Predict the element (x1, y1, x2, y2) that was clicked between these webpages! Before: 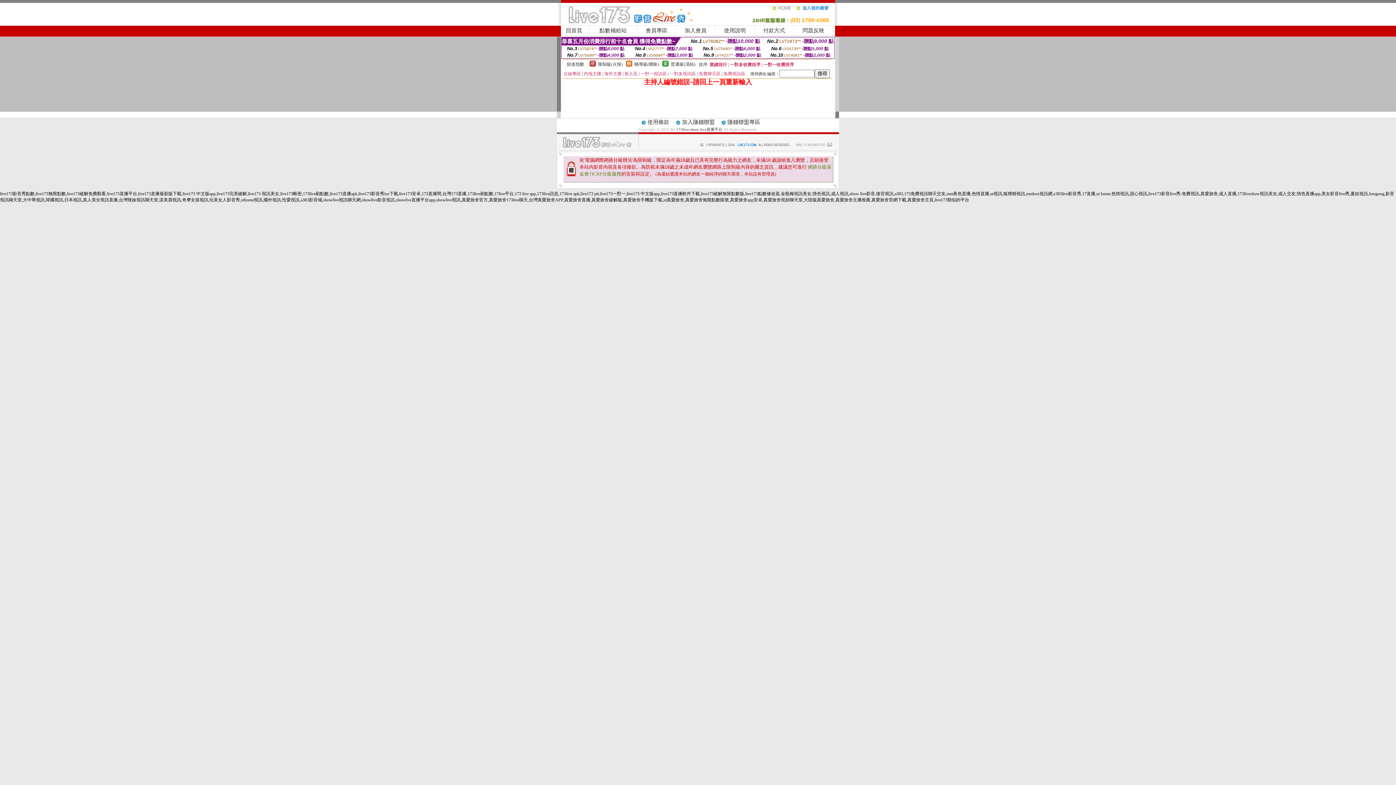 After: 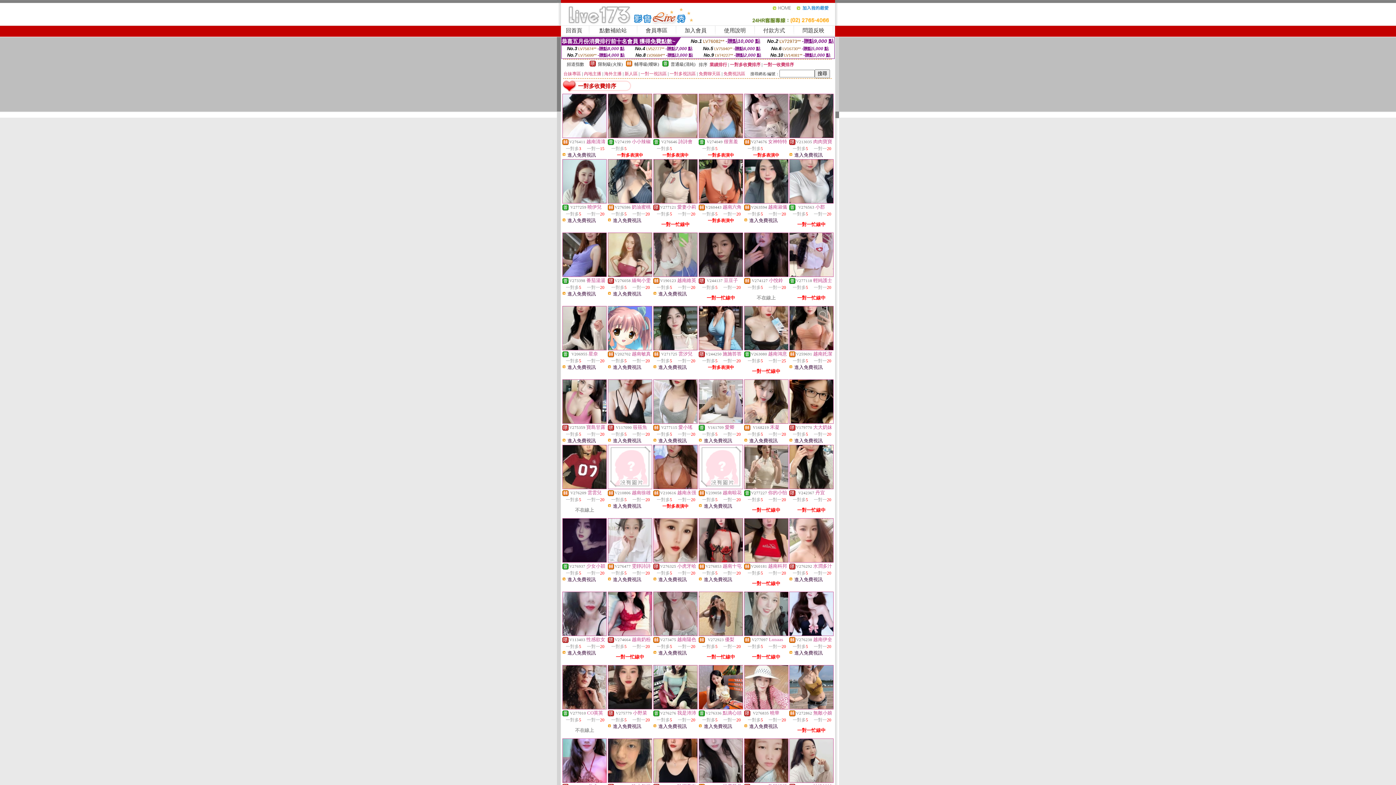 Action: label: 一對多收費排序 bbox: (730, 62, 760, 67)